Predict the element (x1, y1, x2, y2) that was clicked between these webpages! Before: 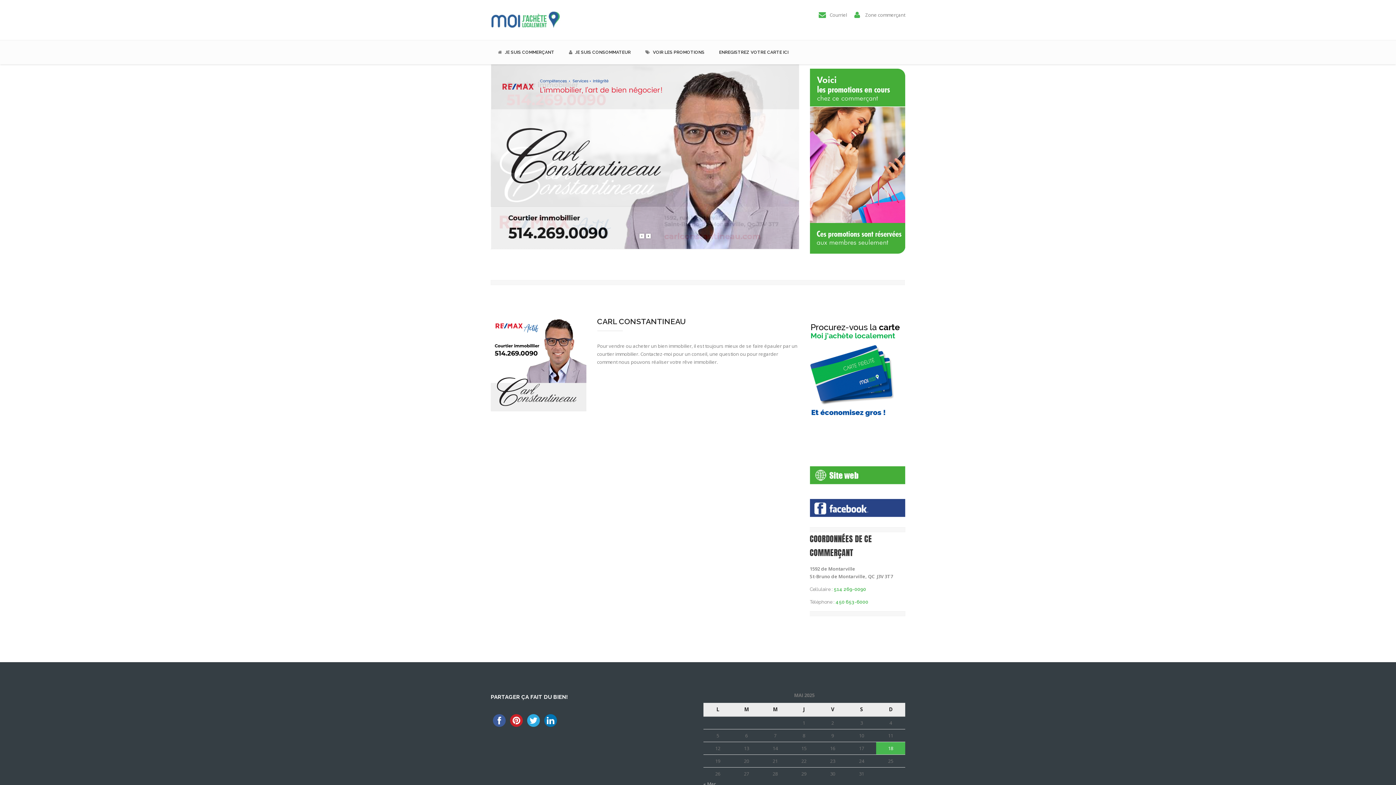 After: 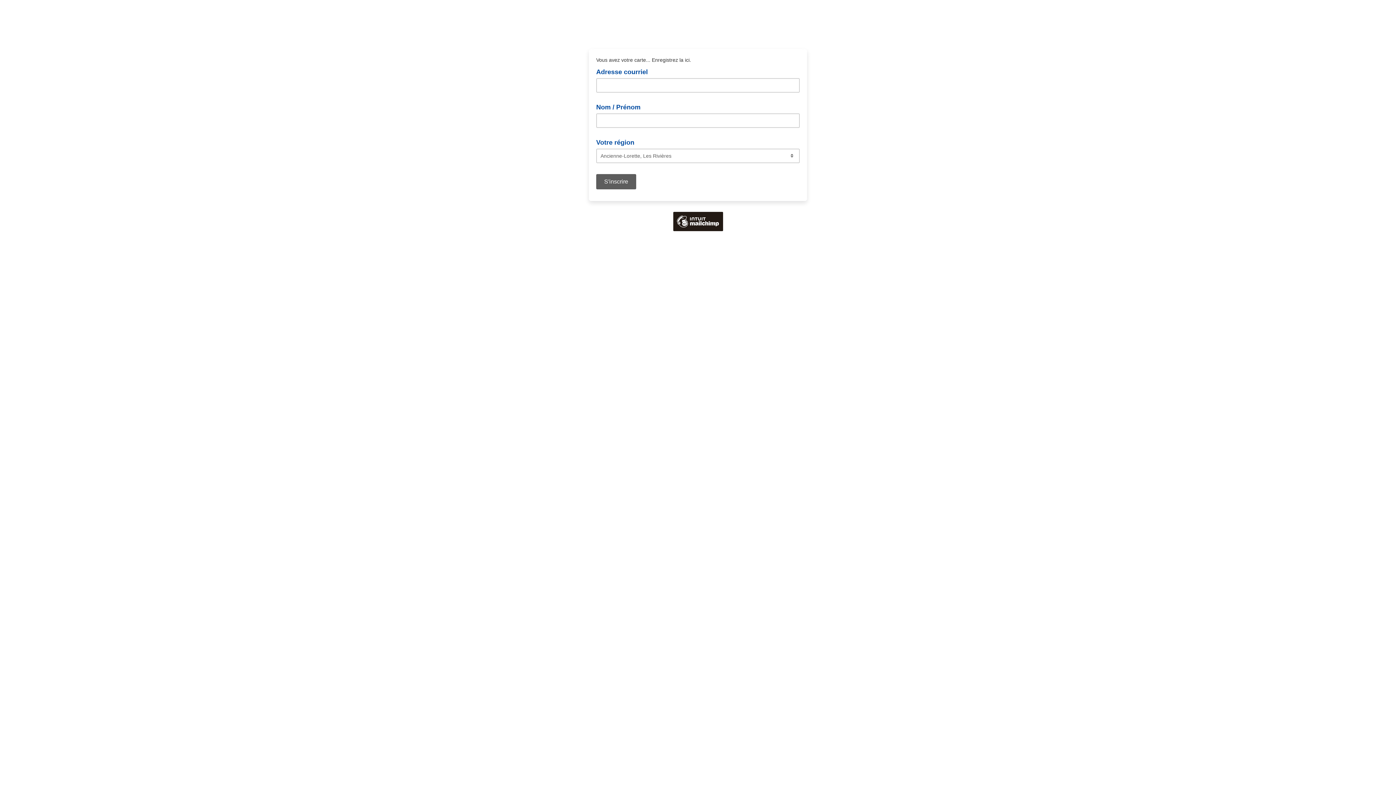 Action: label: ENREGISTREZ VOTRE CARTE ICI bbox: (712, 40, 796, 64)